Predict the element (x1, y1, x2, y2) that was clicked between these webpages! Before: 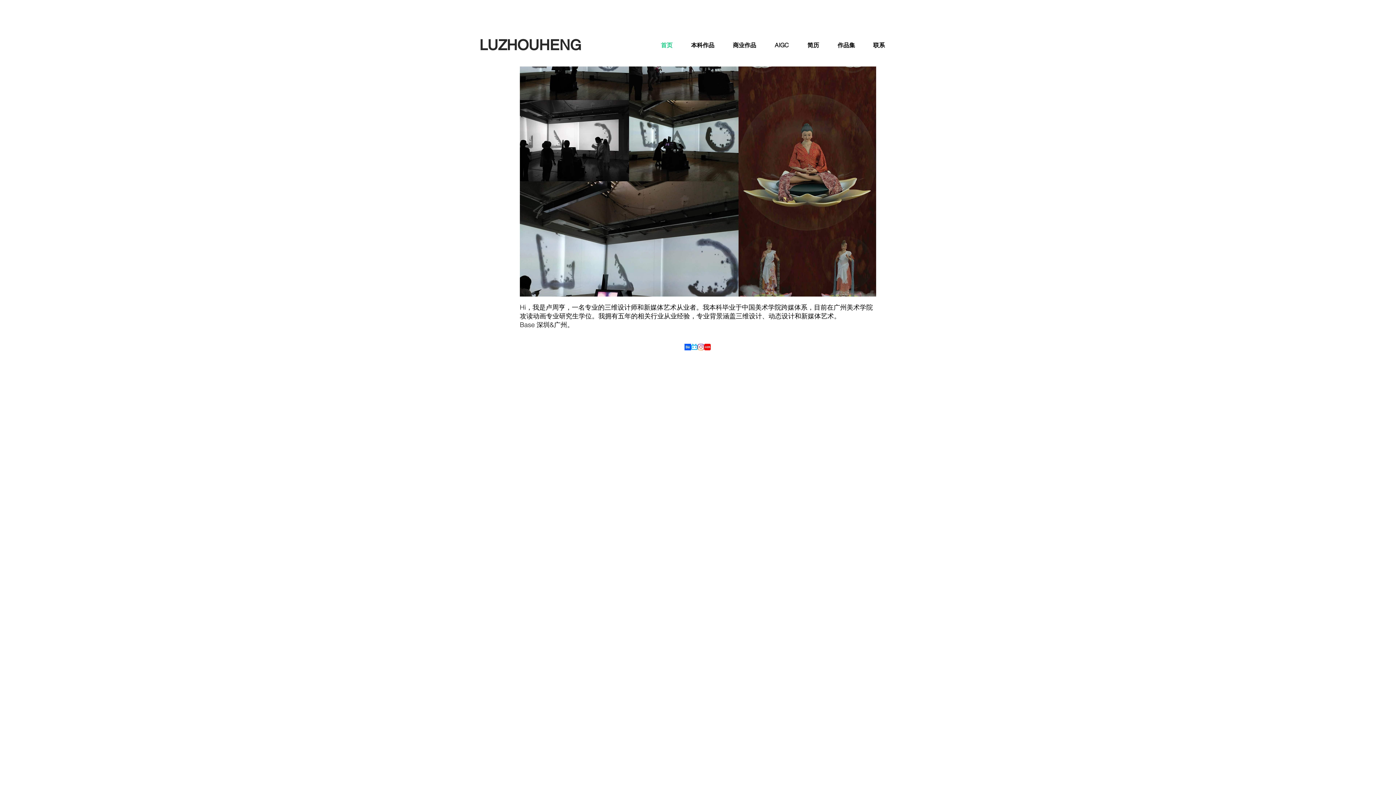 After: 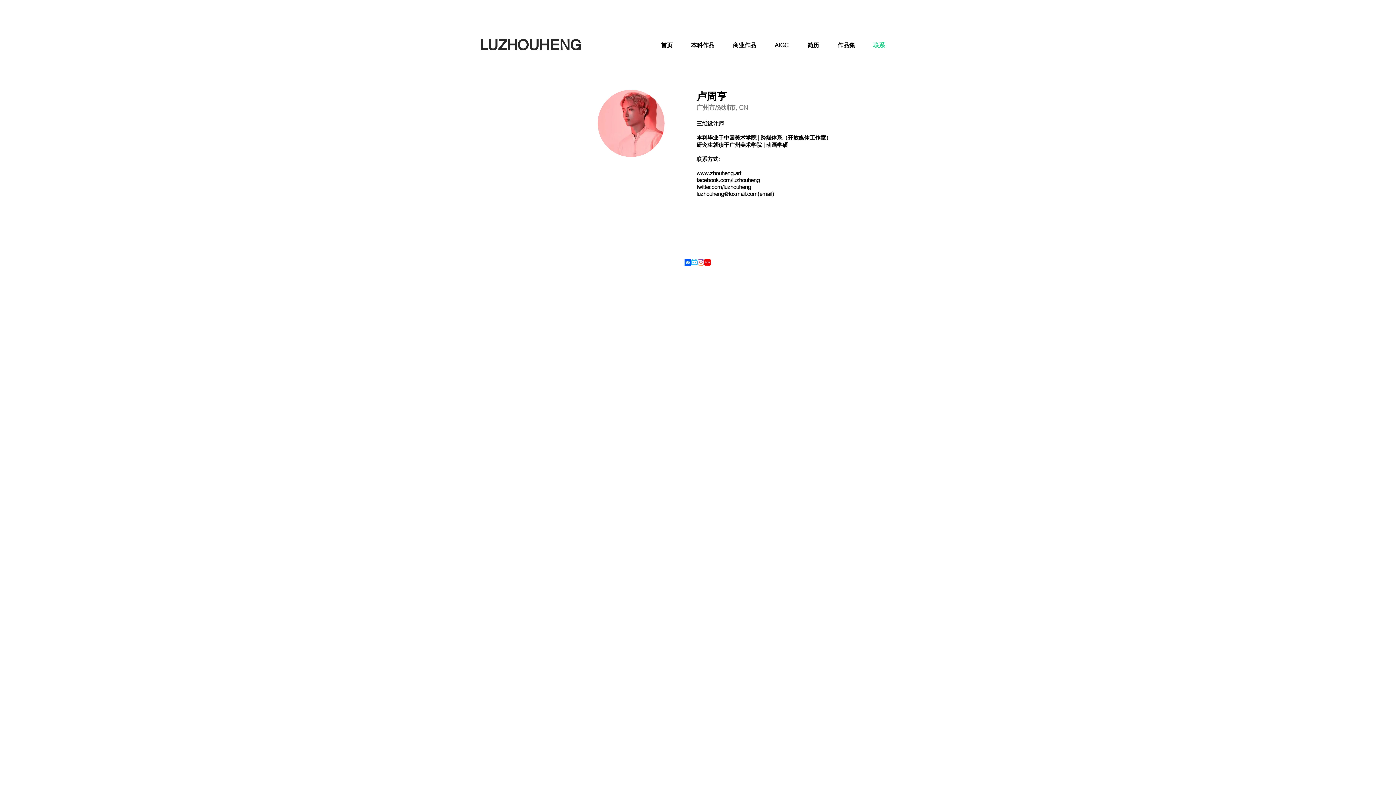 Action: label: 联系 bbox: (868, 37, 897, 53)